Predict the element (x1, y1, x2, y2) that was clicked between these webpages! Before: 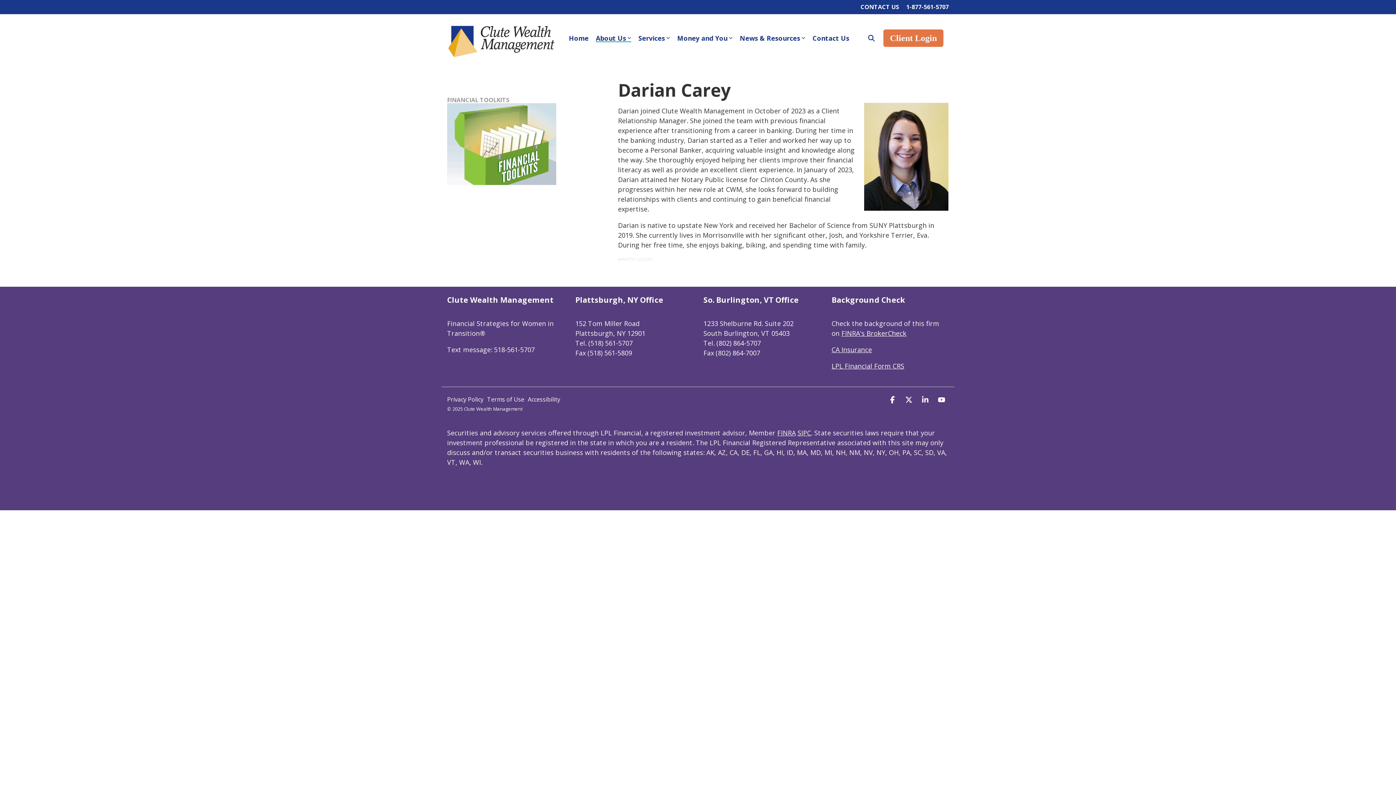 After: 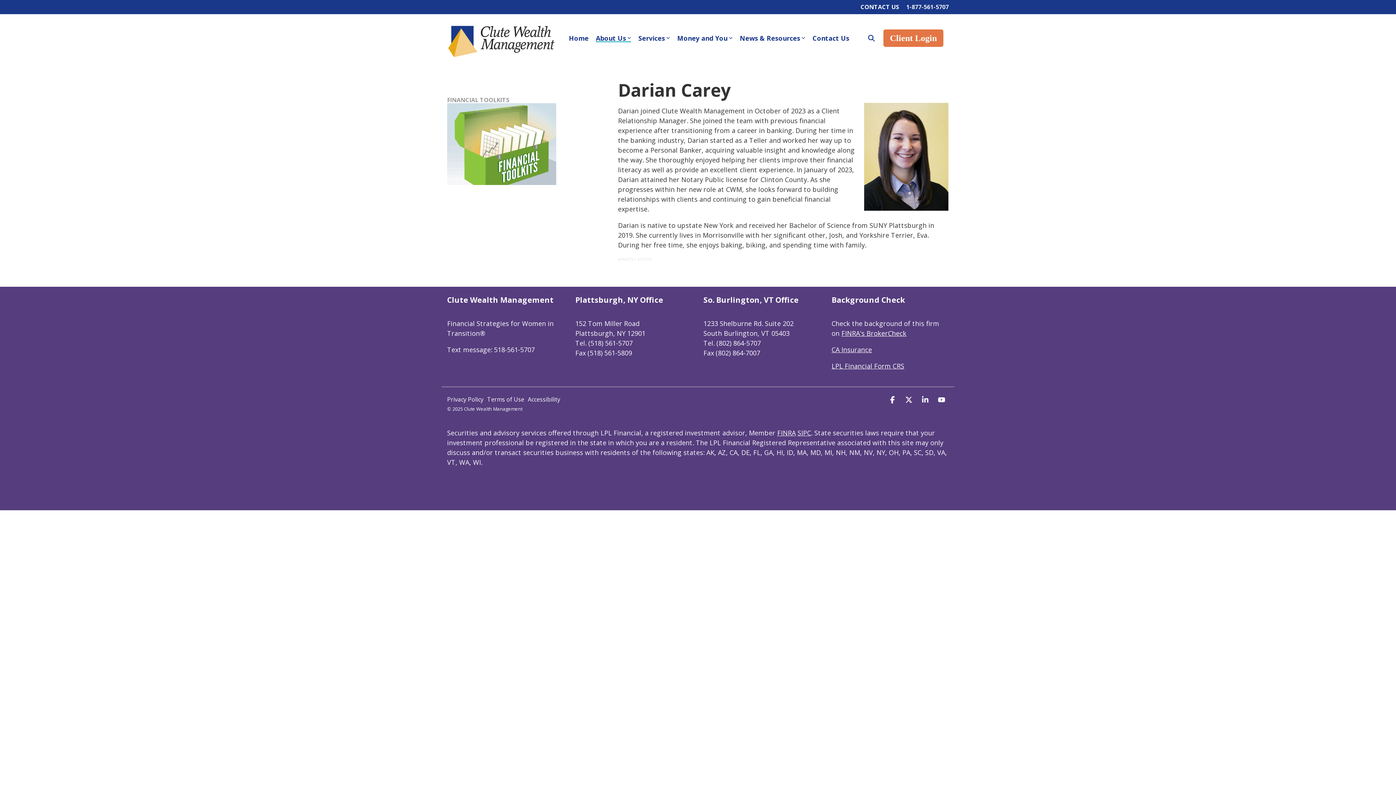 Action: label: 1-877-561-5707 bbox: (899, 1, 949, 12)